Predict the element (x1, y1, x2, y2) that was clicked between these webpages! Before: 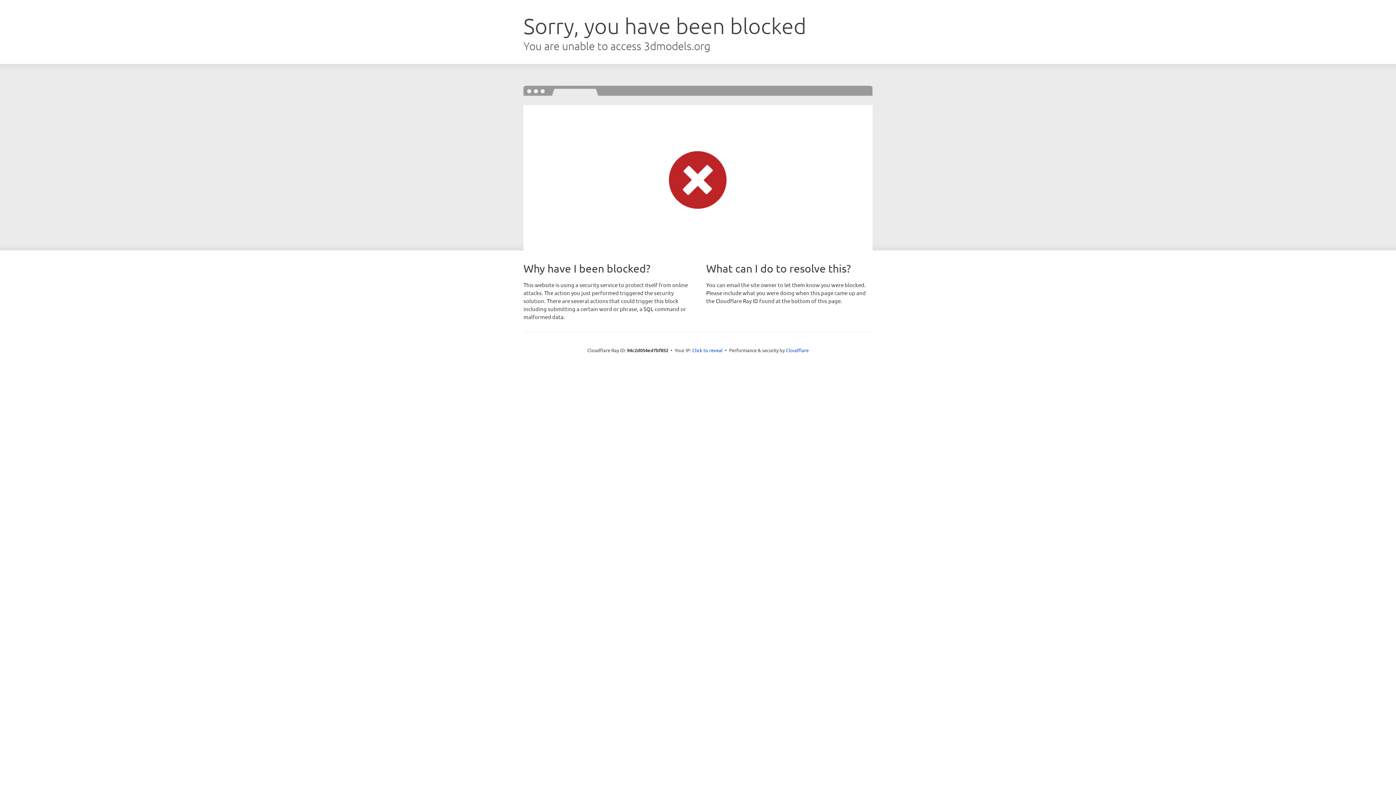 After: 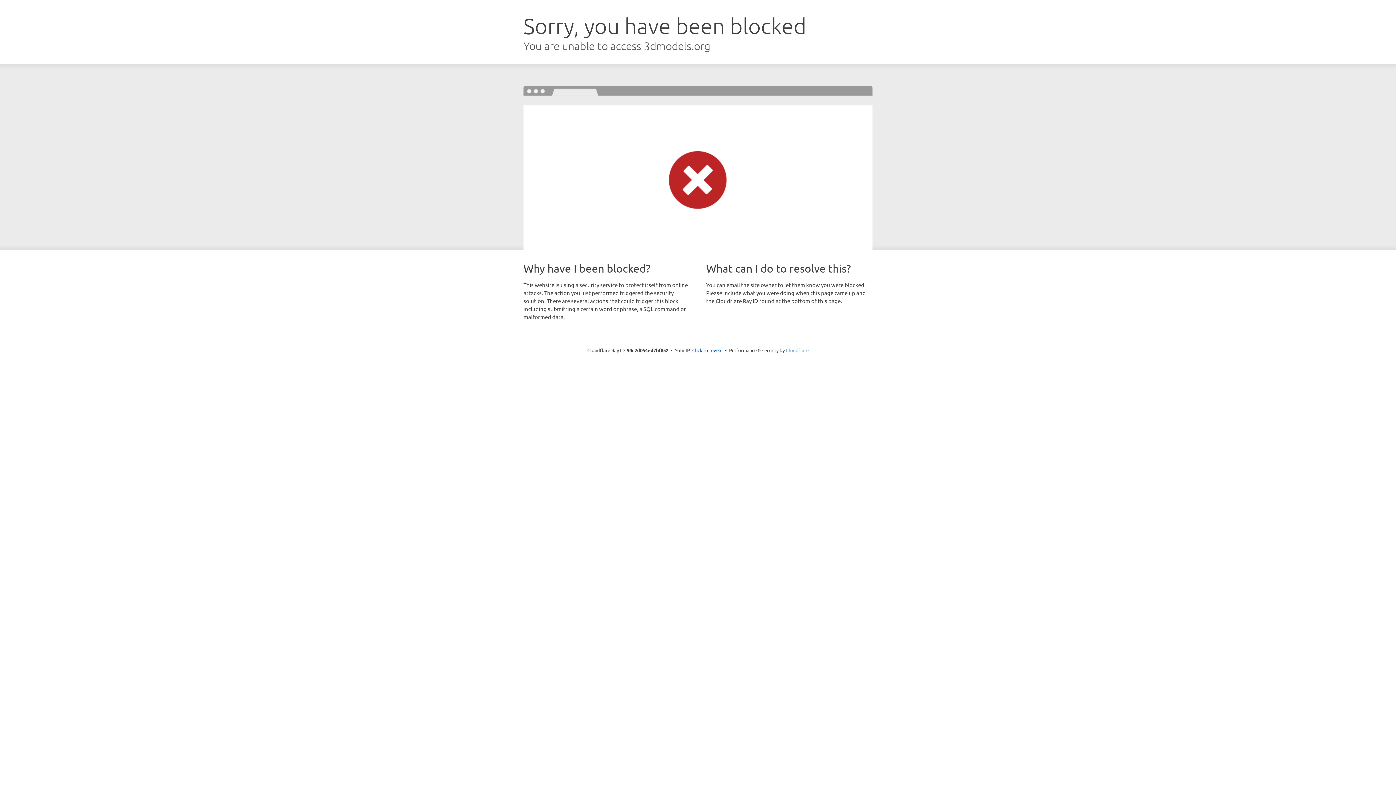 Action: label: Cloudflare bbox: (786, 347, 808, 353)